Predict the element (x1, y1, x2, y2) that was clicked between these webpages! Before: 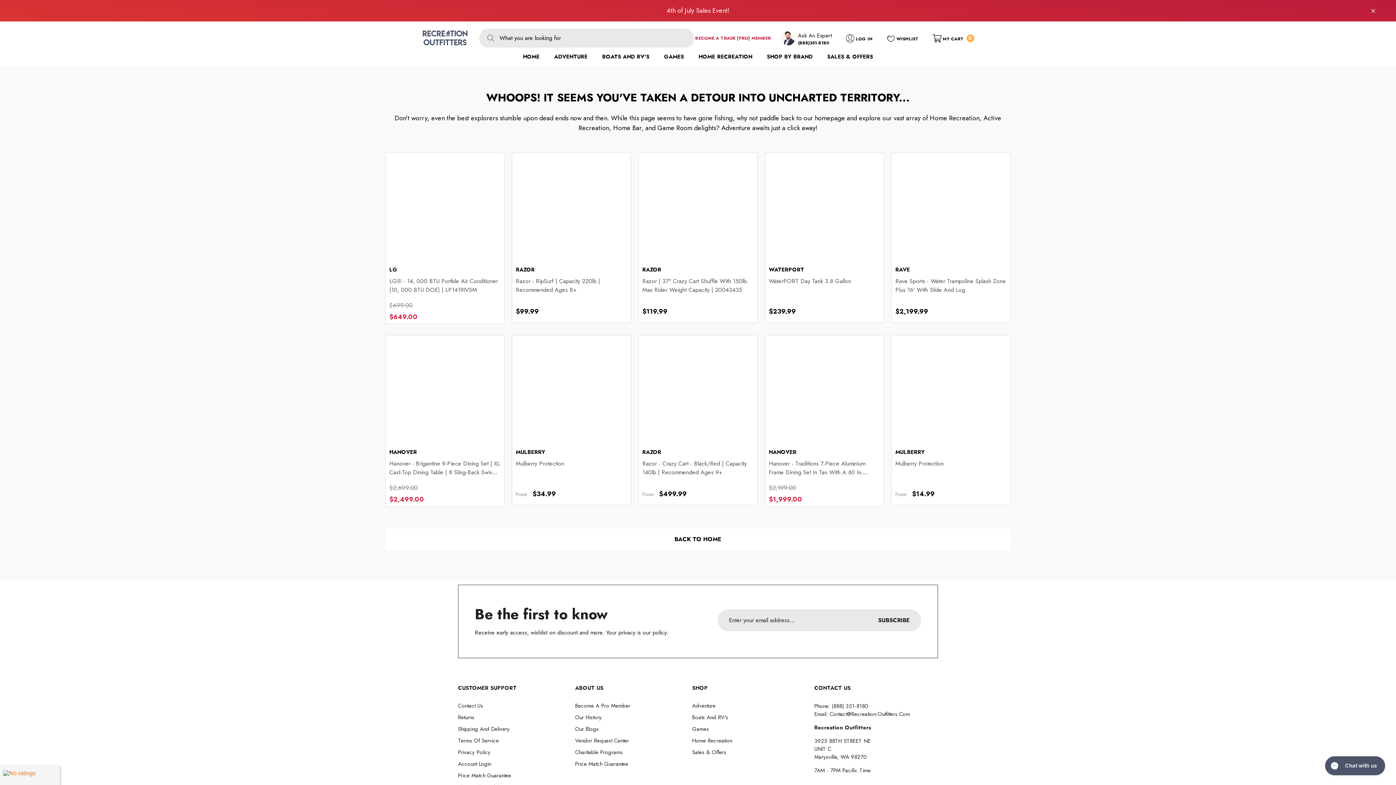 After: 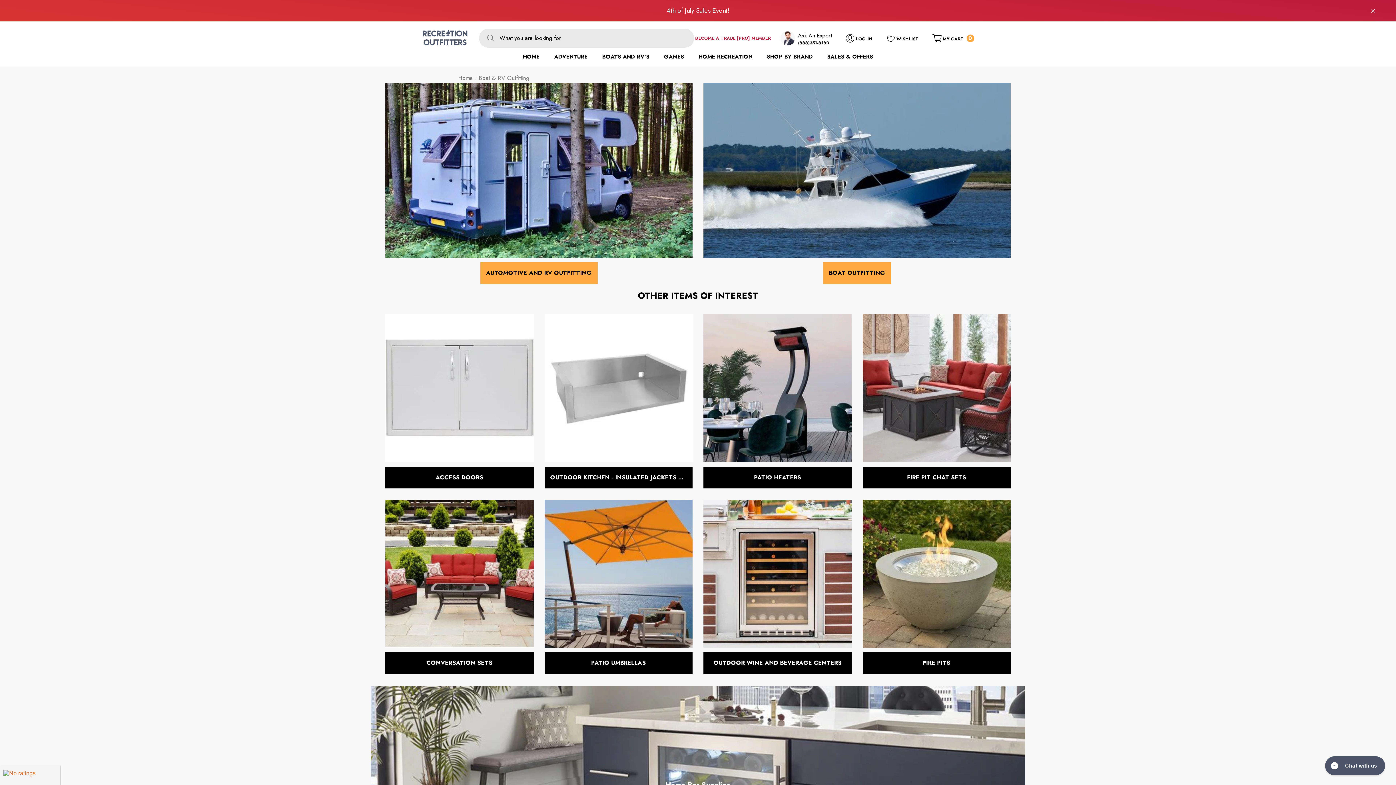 Action: label: Boats And RV's bbox: (692, 712, 728, 723)